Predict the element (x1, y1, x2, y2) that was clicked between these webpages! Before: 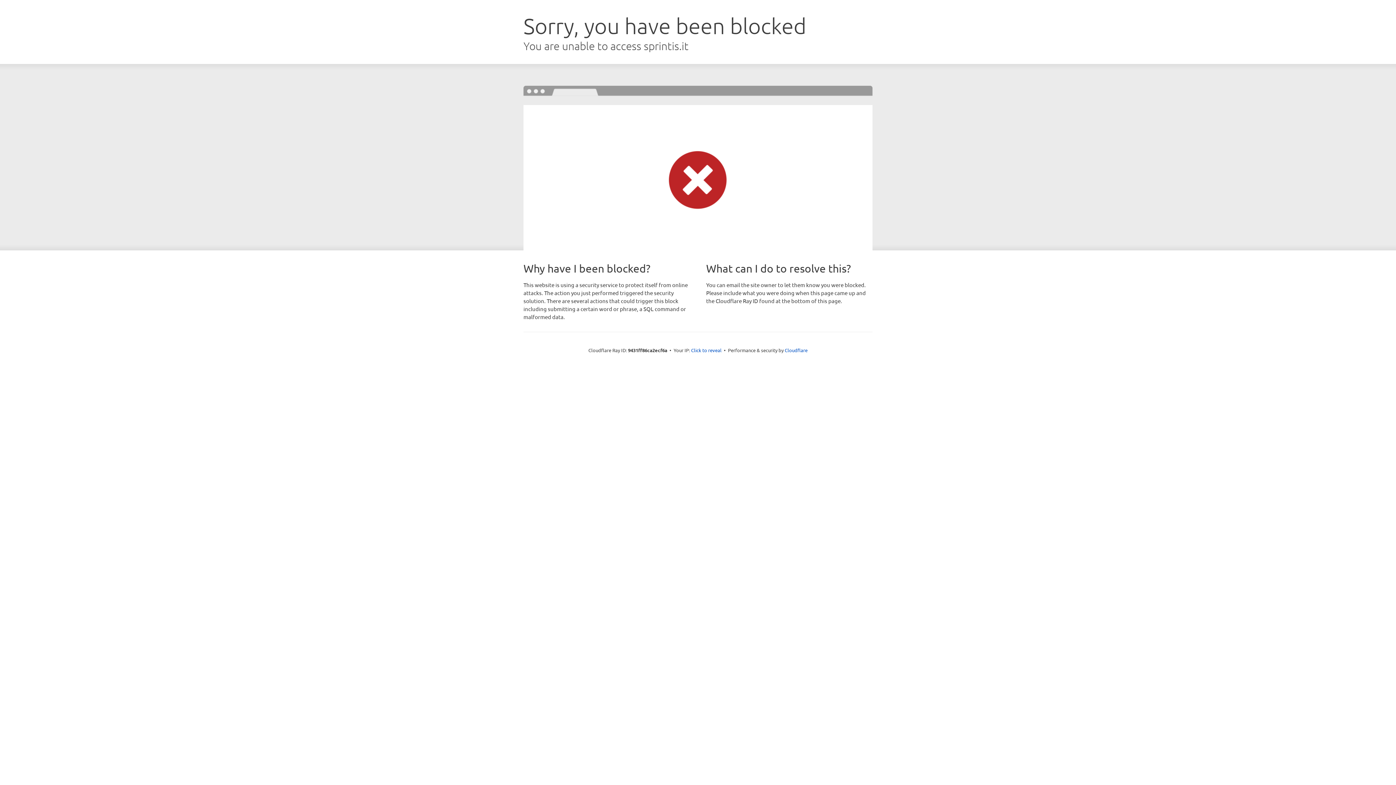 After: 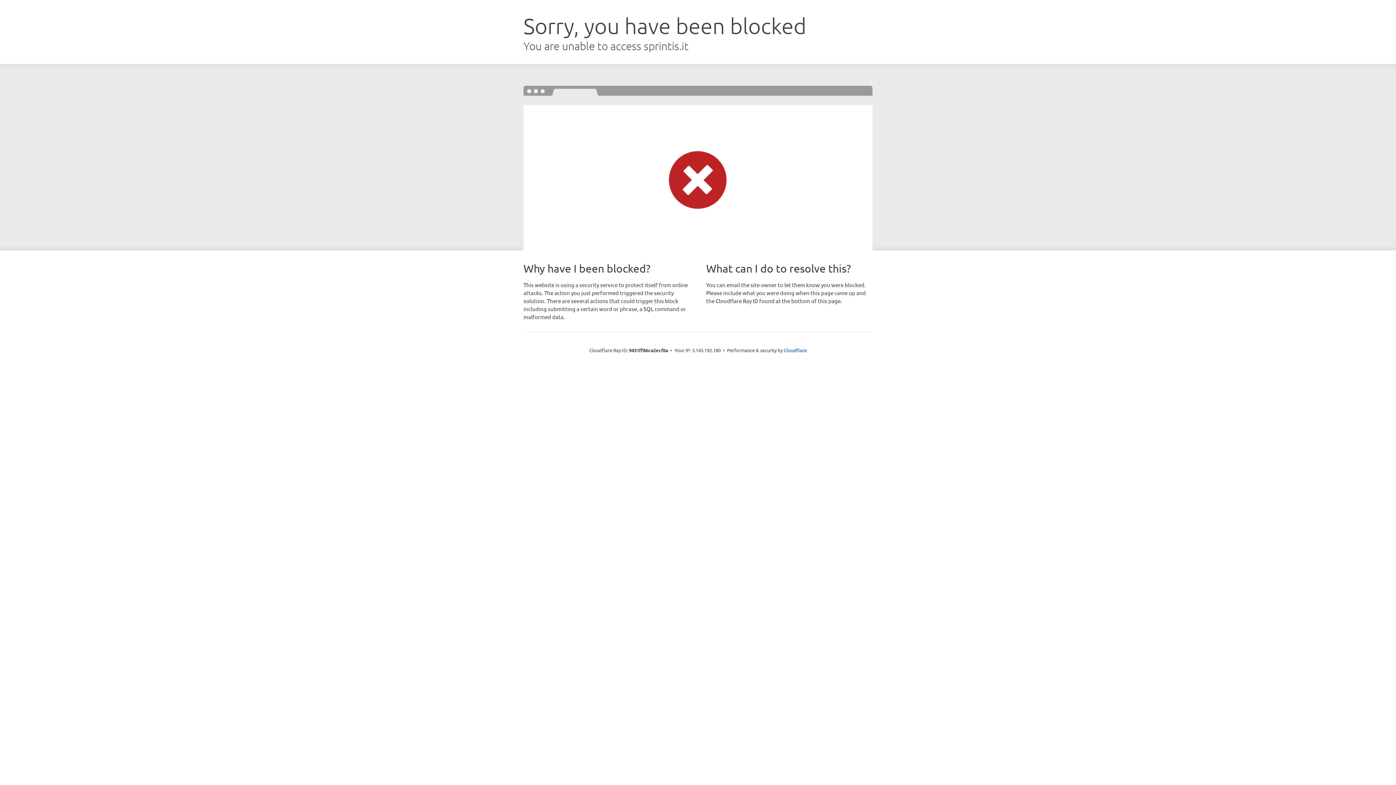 Action: label: Click to reveal bbox: (691, 346, 721, 353)